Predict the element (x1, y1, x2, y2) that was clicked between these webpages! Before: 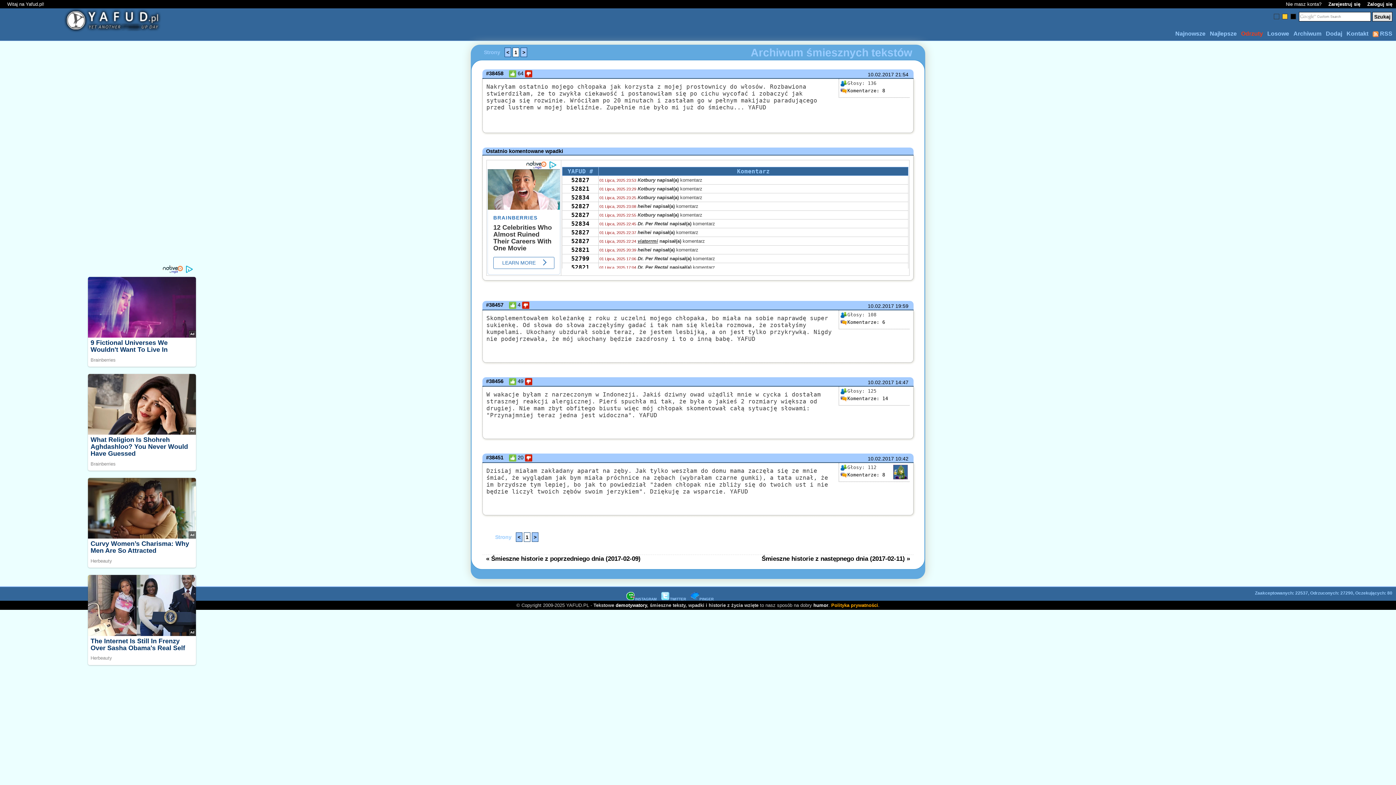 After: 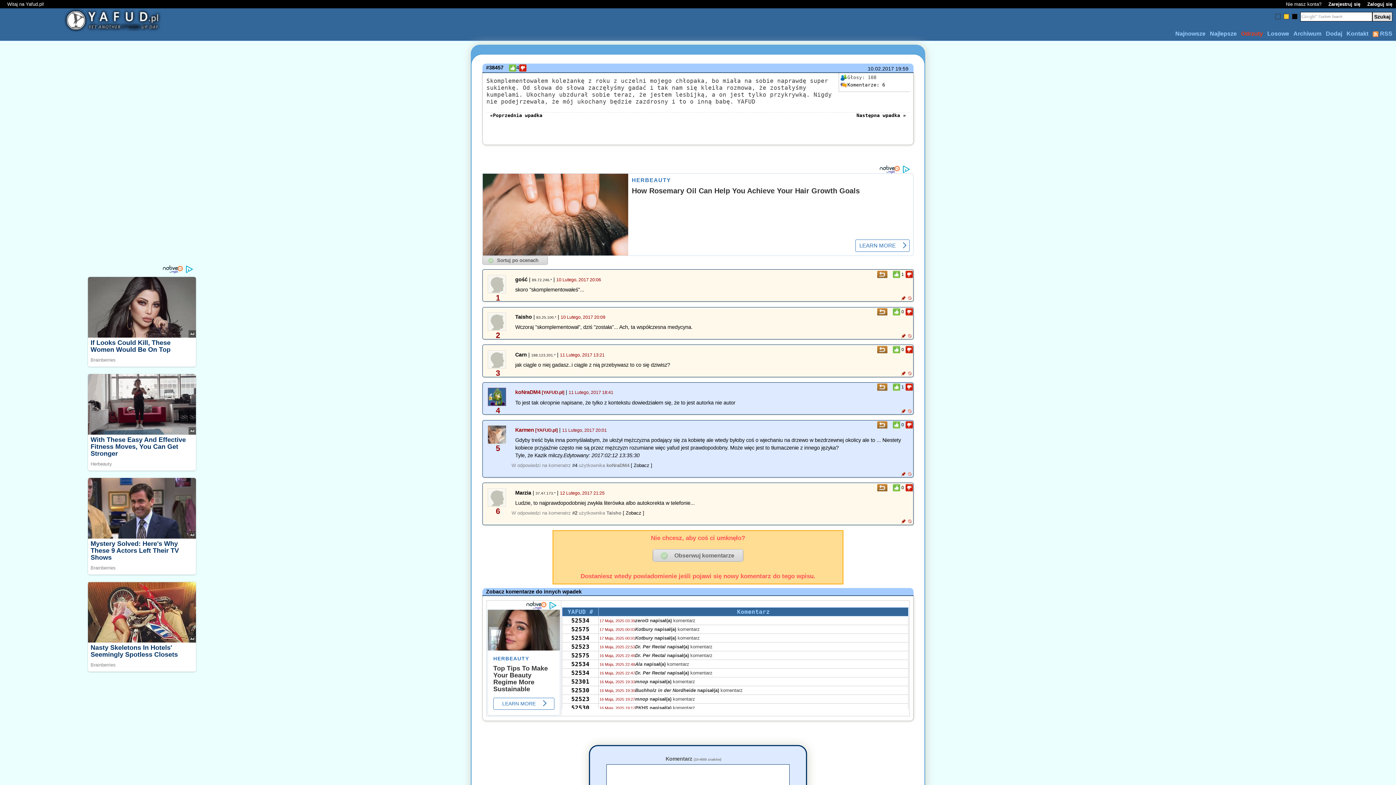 Action: bbox: (840, 319, 885, 324) label: Komentarze: 6